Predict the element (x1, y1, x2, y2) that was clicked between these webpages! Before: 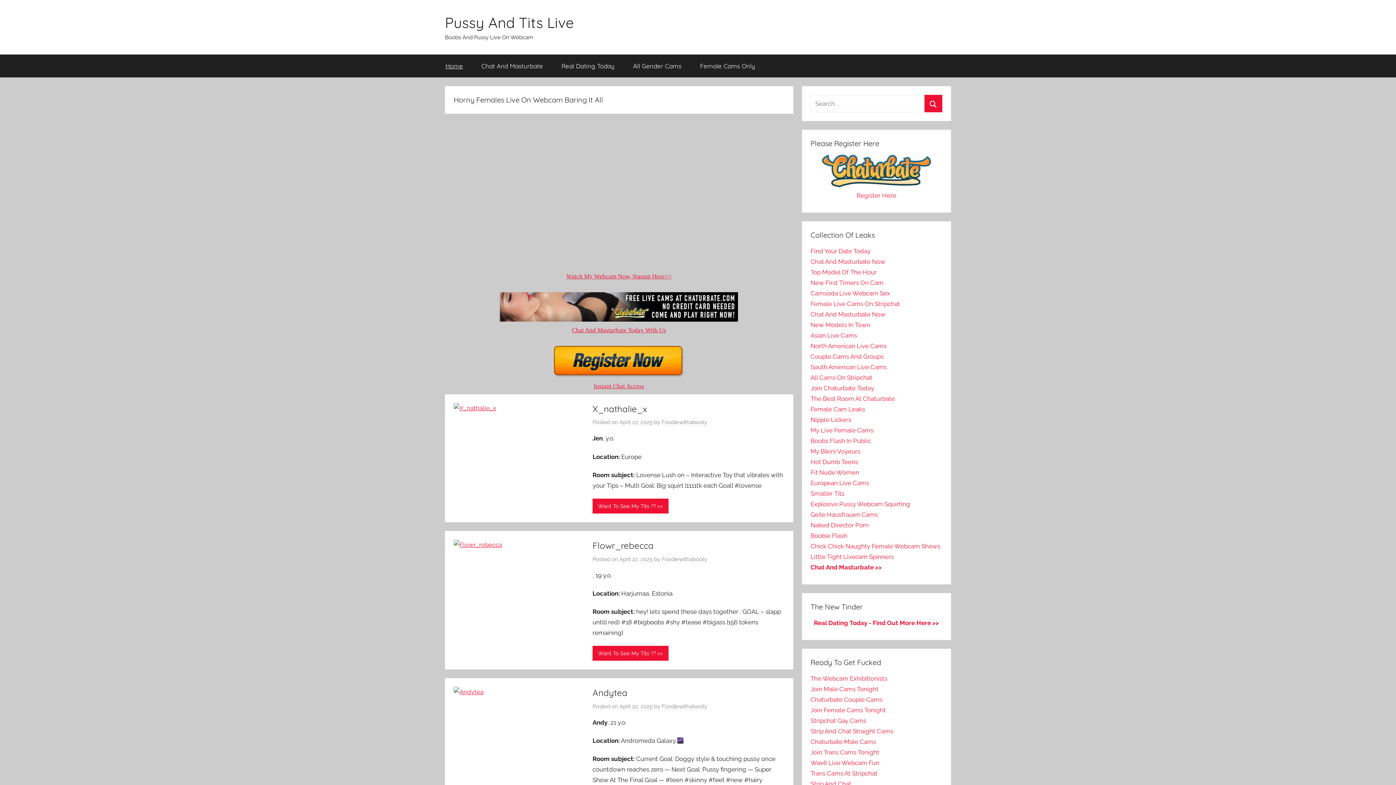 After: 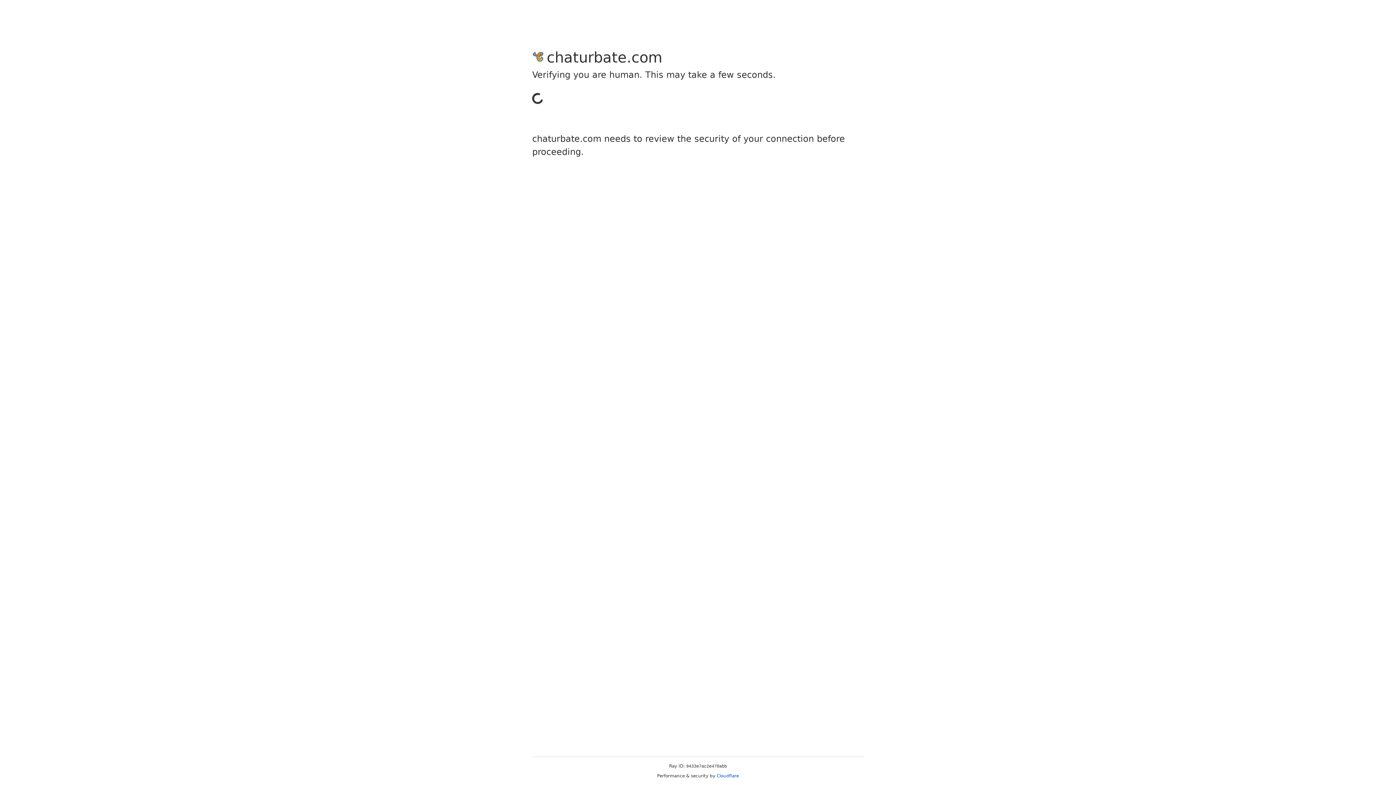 Action: label: Chat And Masturbate Now bbox: (810, 310, 885, 318)